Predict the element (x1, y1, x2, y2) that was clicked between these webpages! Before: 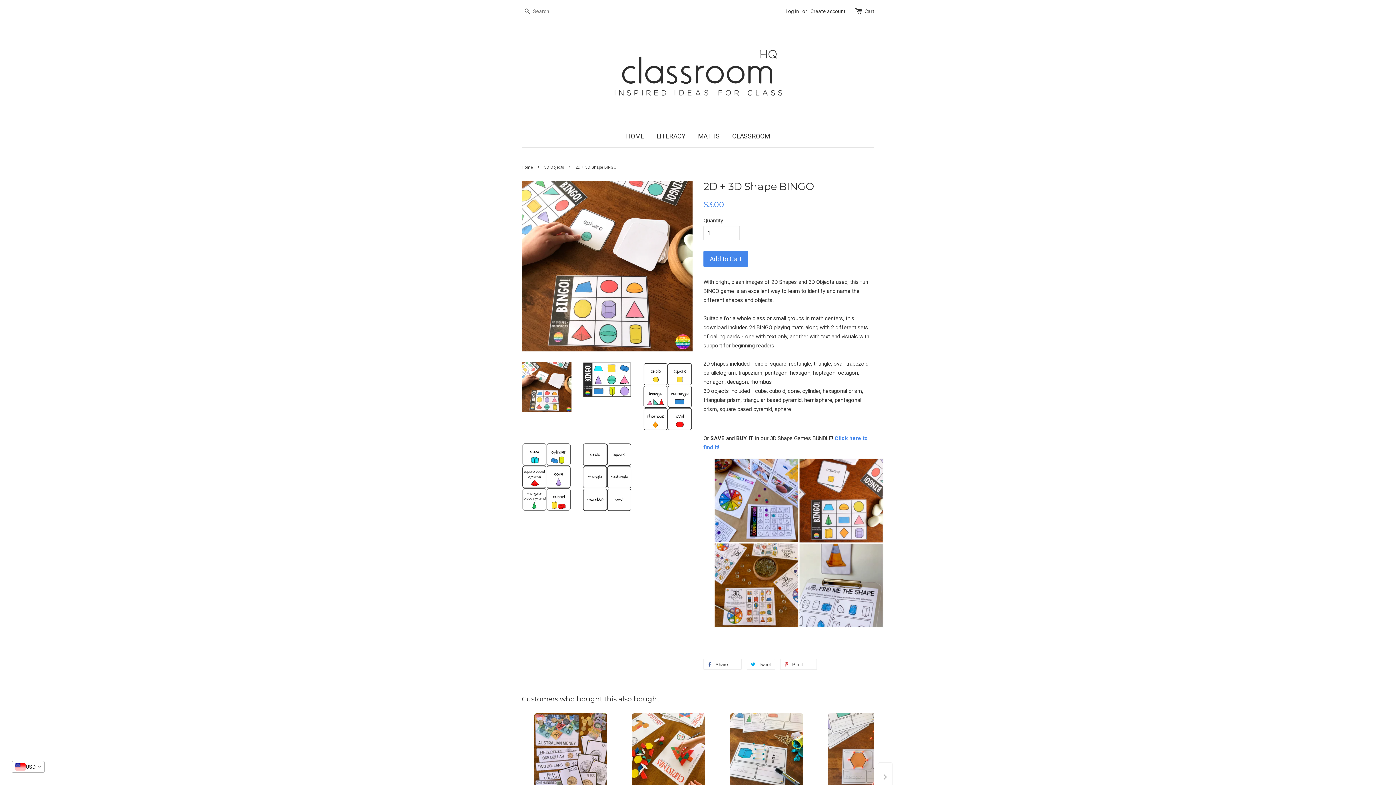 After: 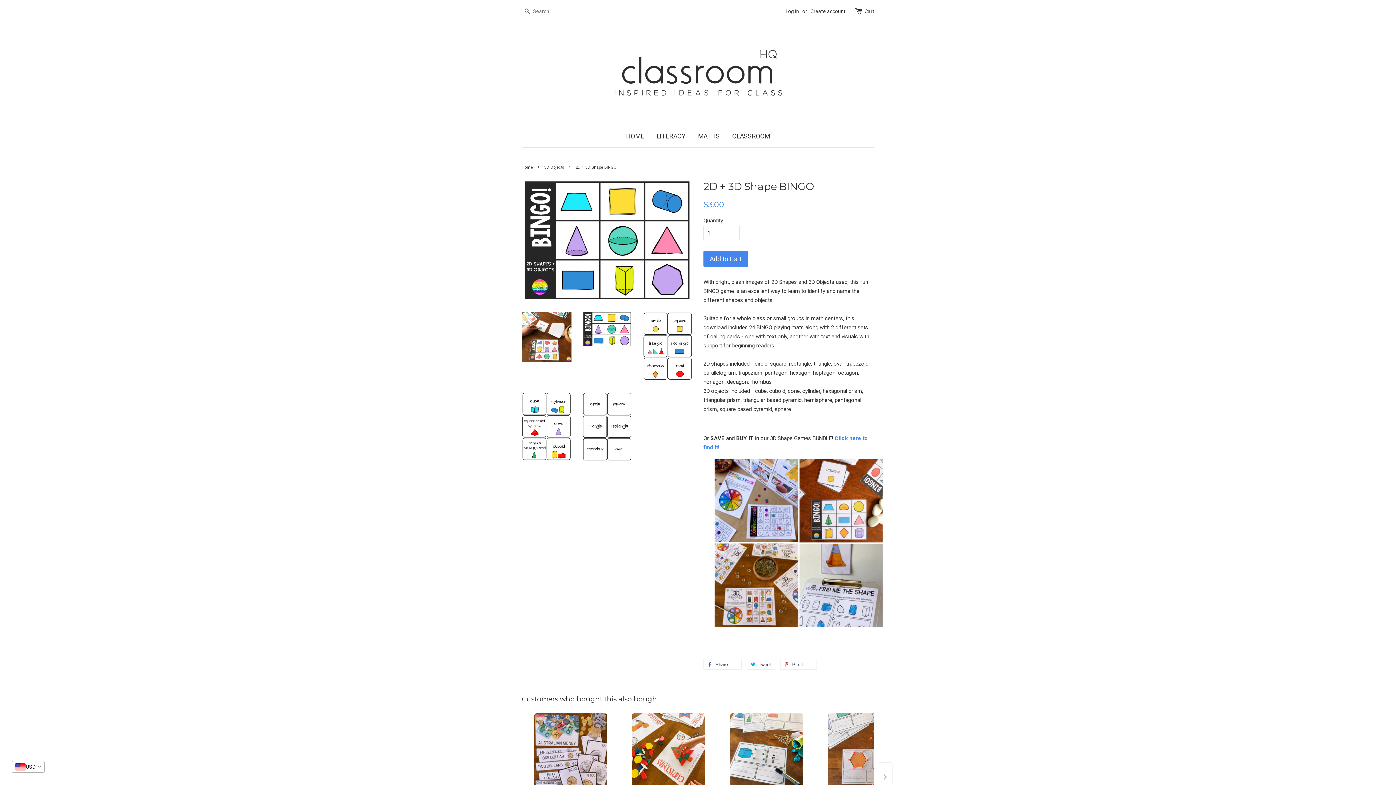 Action: bbox: (582, 362, 632, 397)